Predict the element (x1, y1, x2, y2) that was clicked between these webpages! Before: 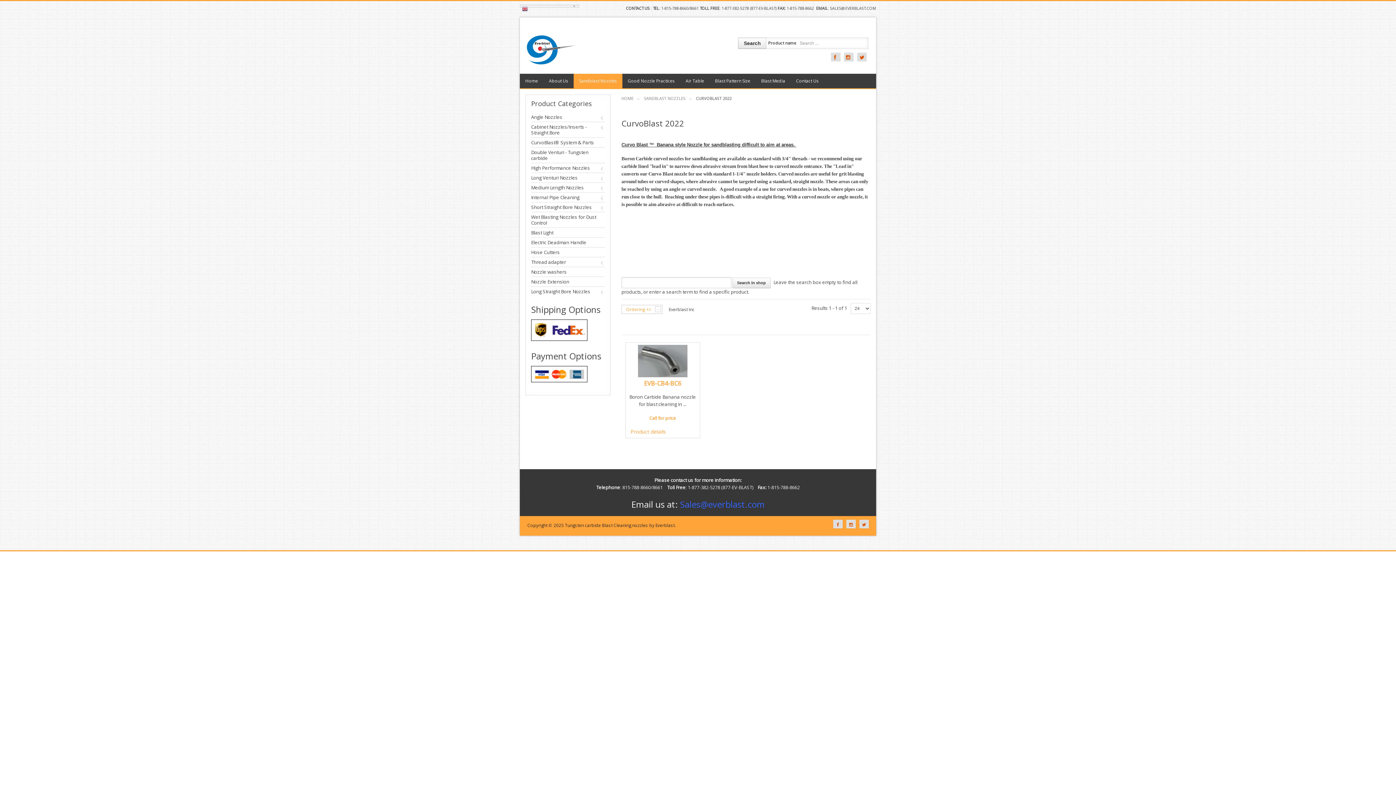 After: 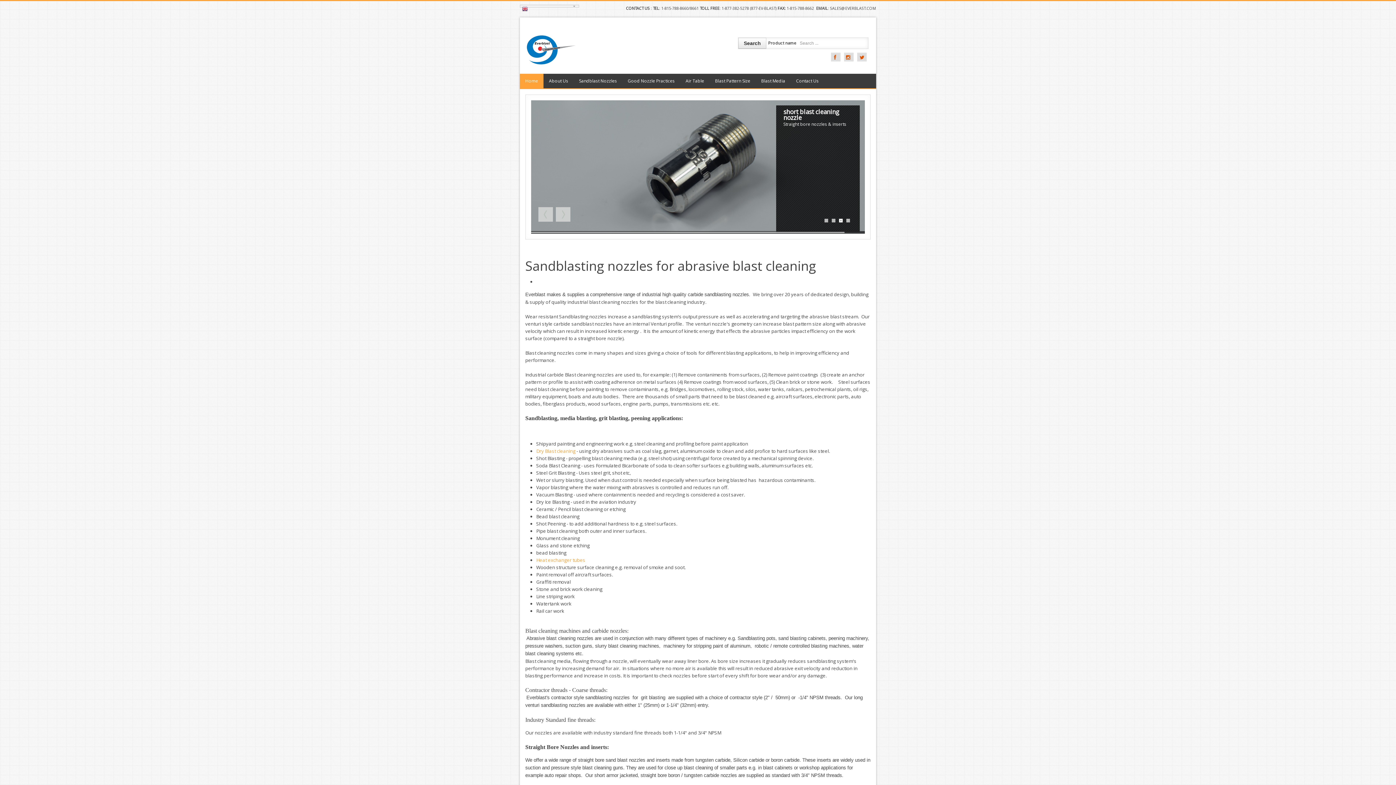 Action: bbox: (520, 73, 543, 88) label: Home